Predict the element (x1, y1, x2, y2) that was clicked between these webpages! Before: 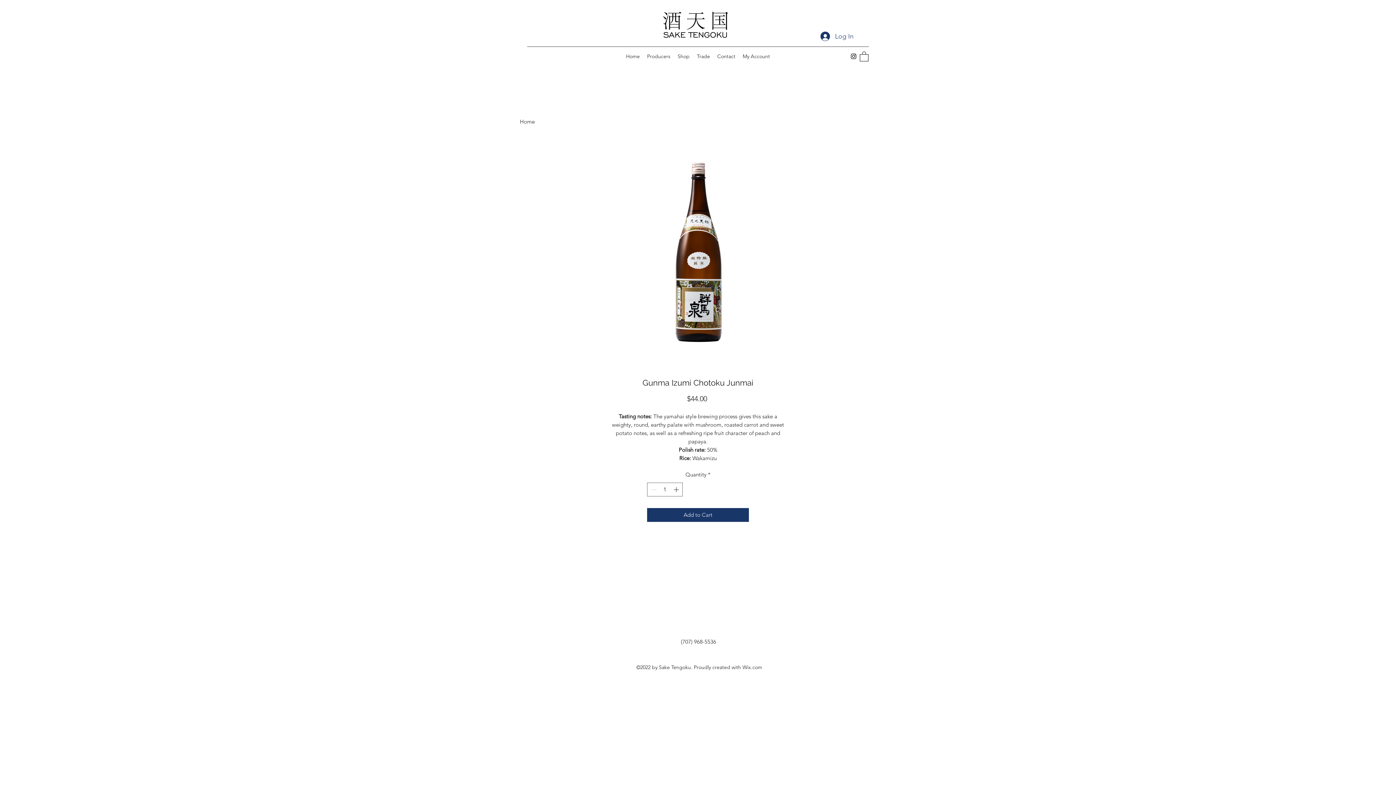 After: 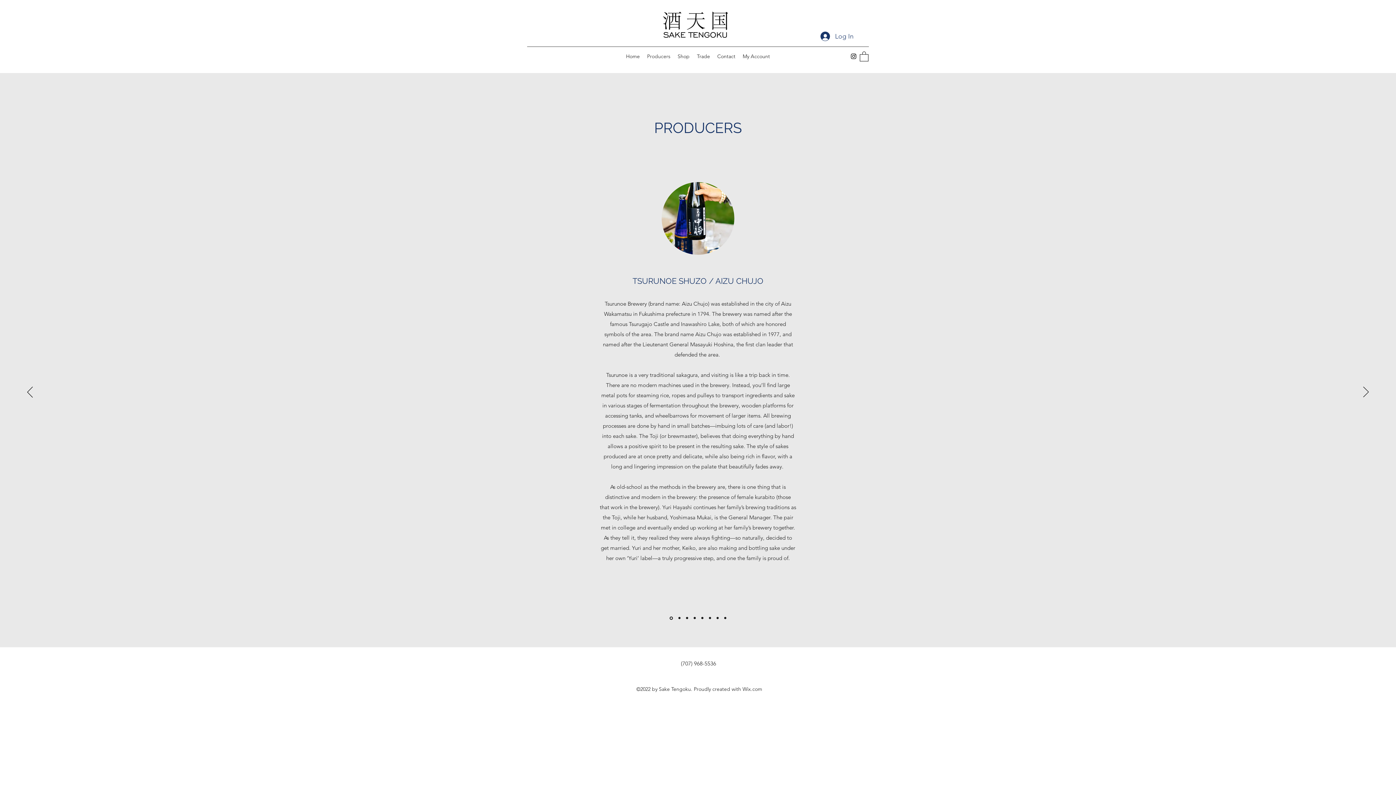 Action: bbox: (643, 50, 674, 61) label: Producers